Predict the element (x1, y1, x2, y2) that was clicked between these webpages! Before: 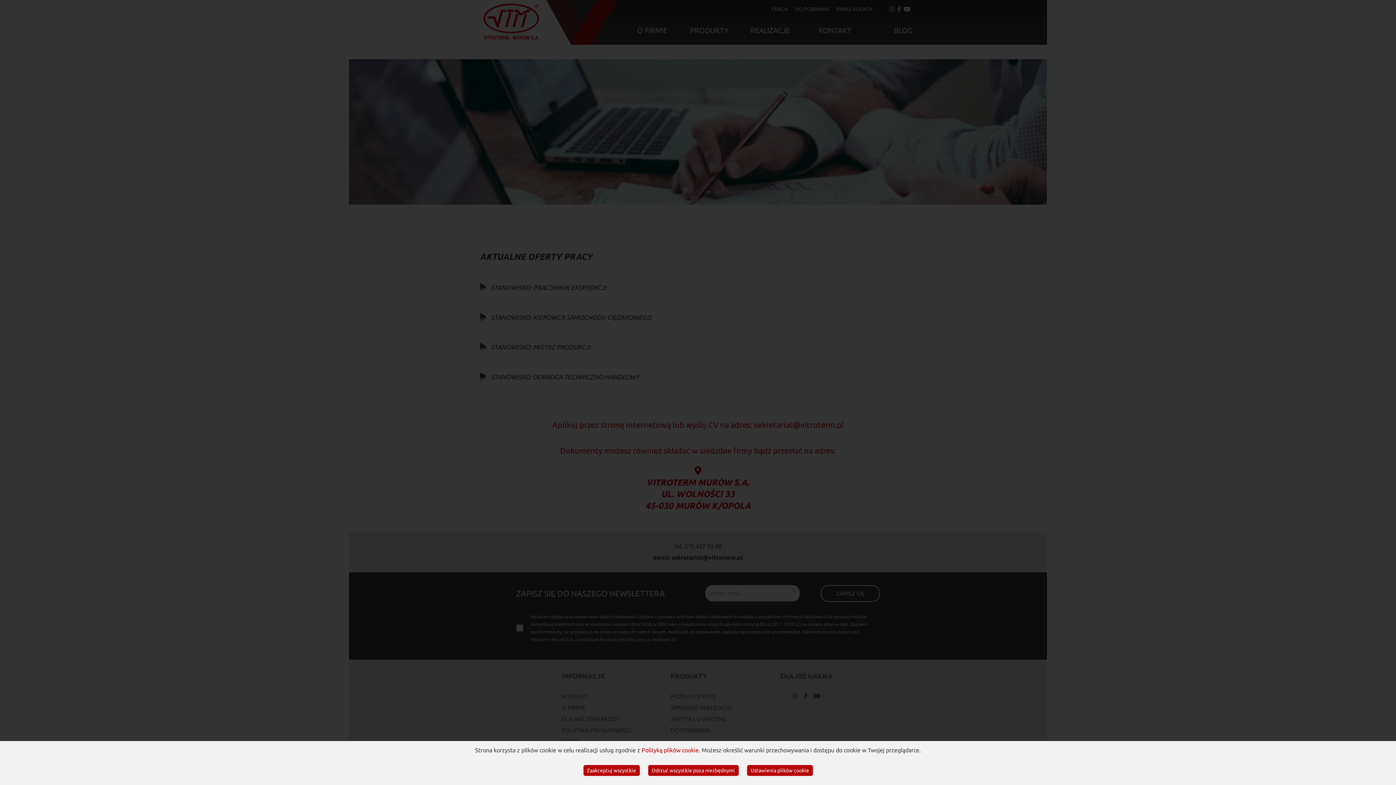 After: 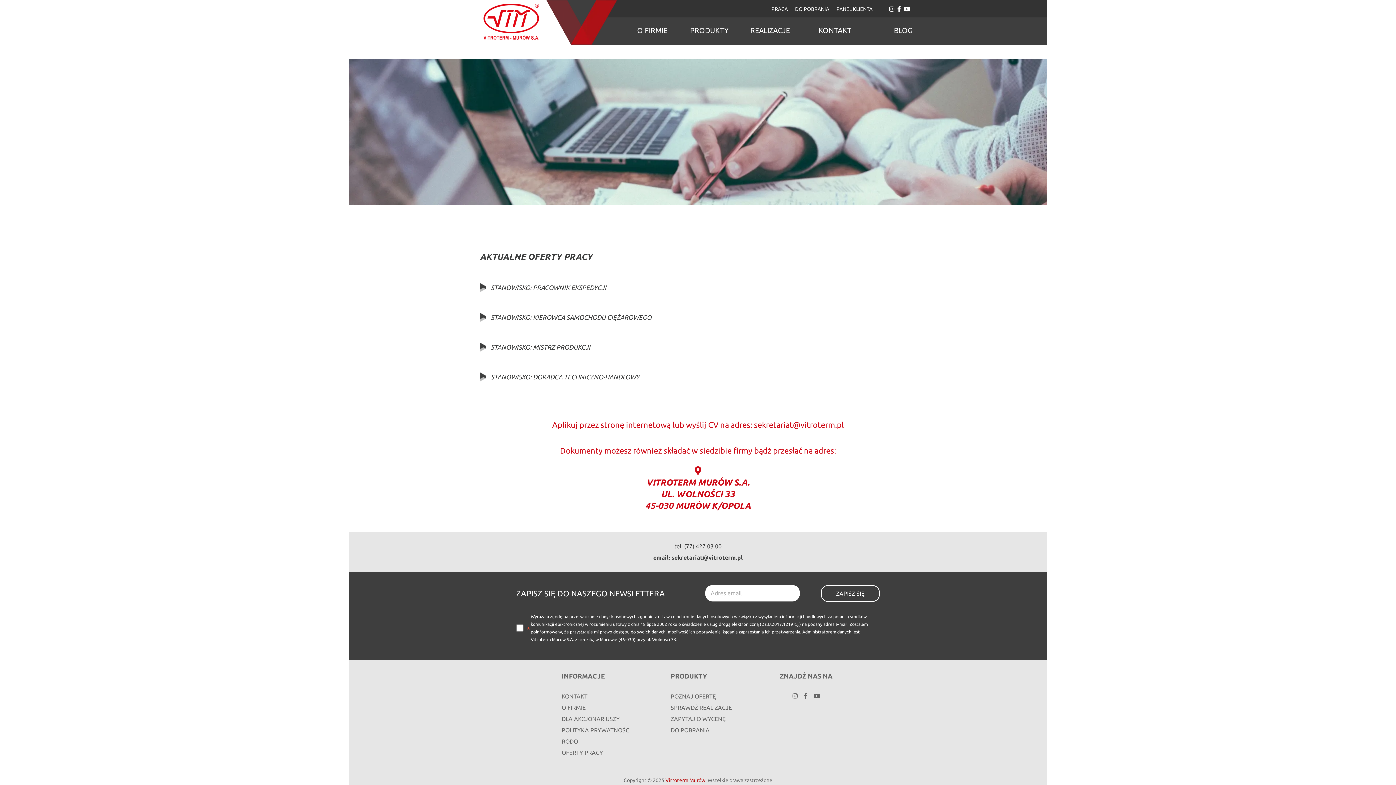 Action: label: Zaakceptuj wszystkie bbox: (583, 765, 639, 776)